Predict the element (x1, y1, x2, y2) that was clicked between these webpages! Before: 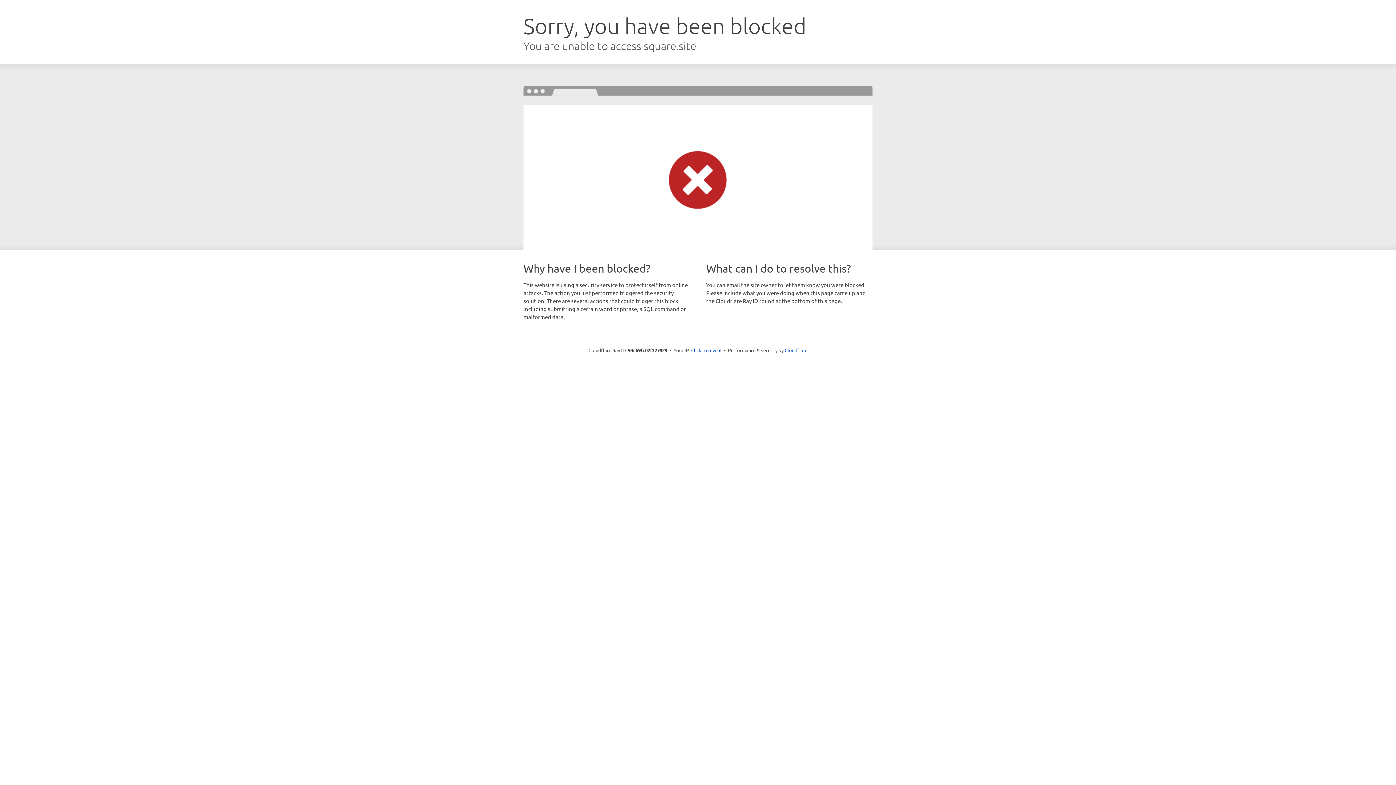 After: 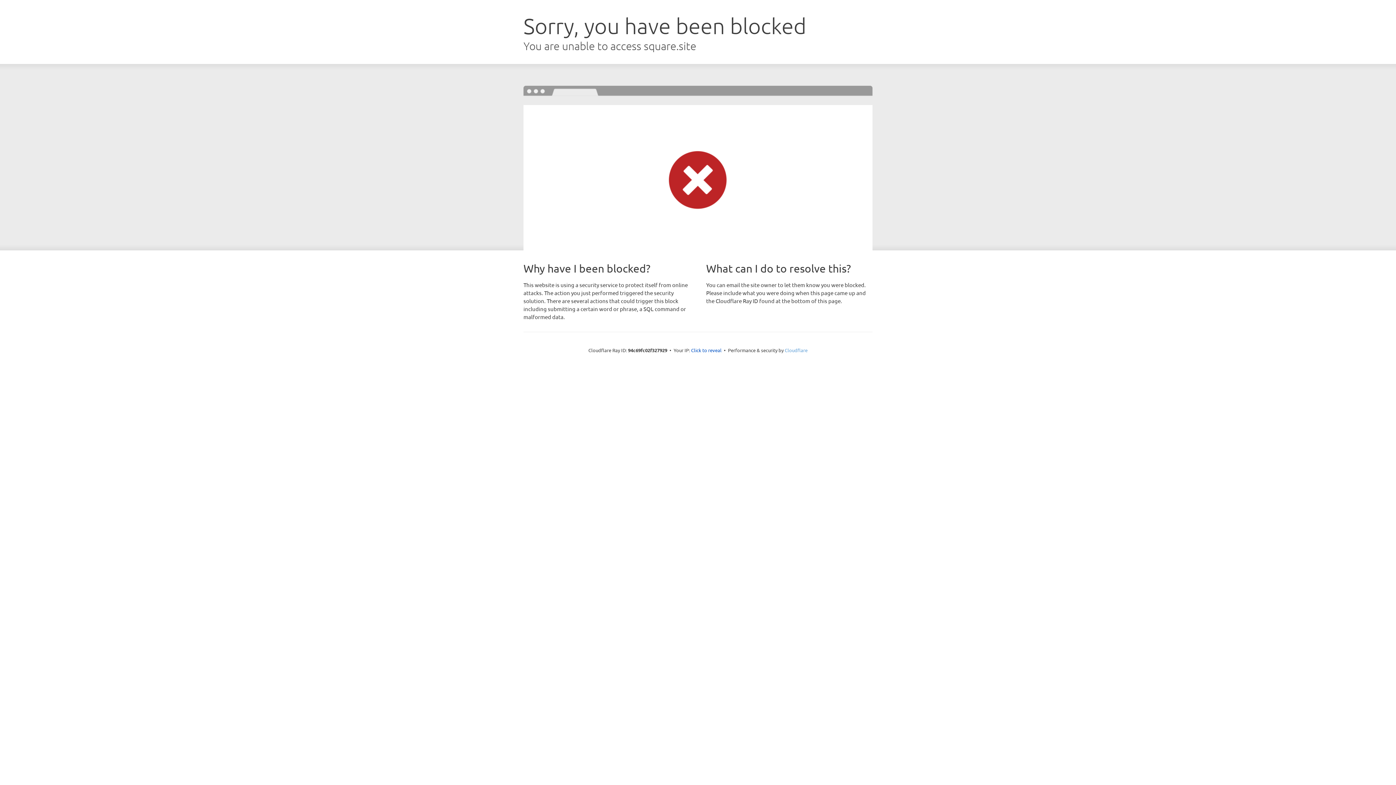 Action: label: Cloudflare bbox: (784, 347, 807, 353)